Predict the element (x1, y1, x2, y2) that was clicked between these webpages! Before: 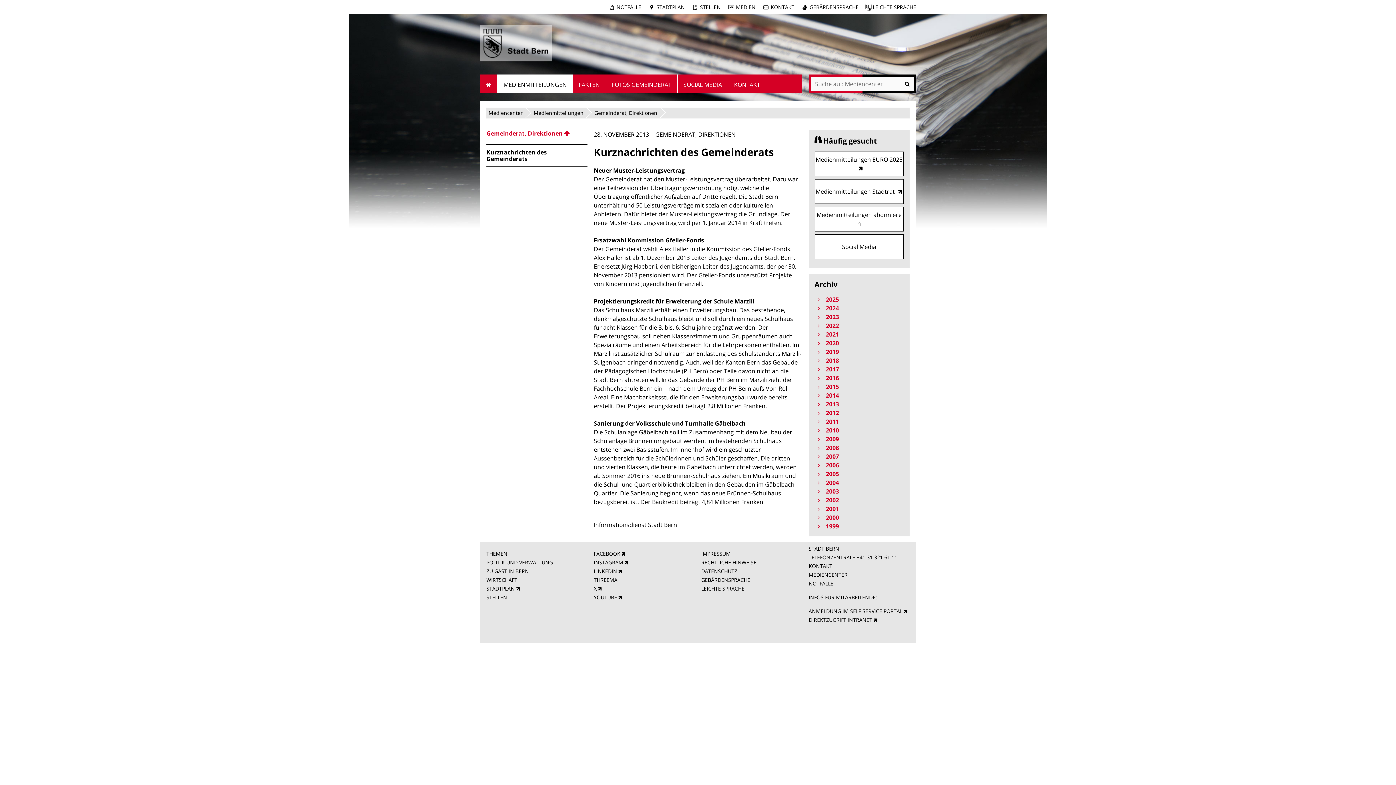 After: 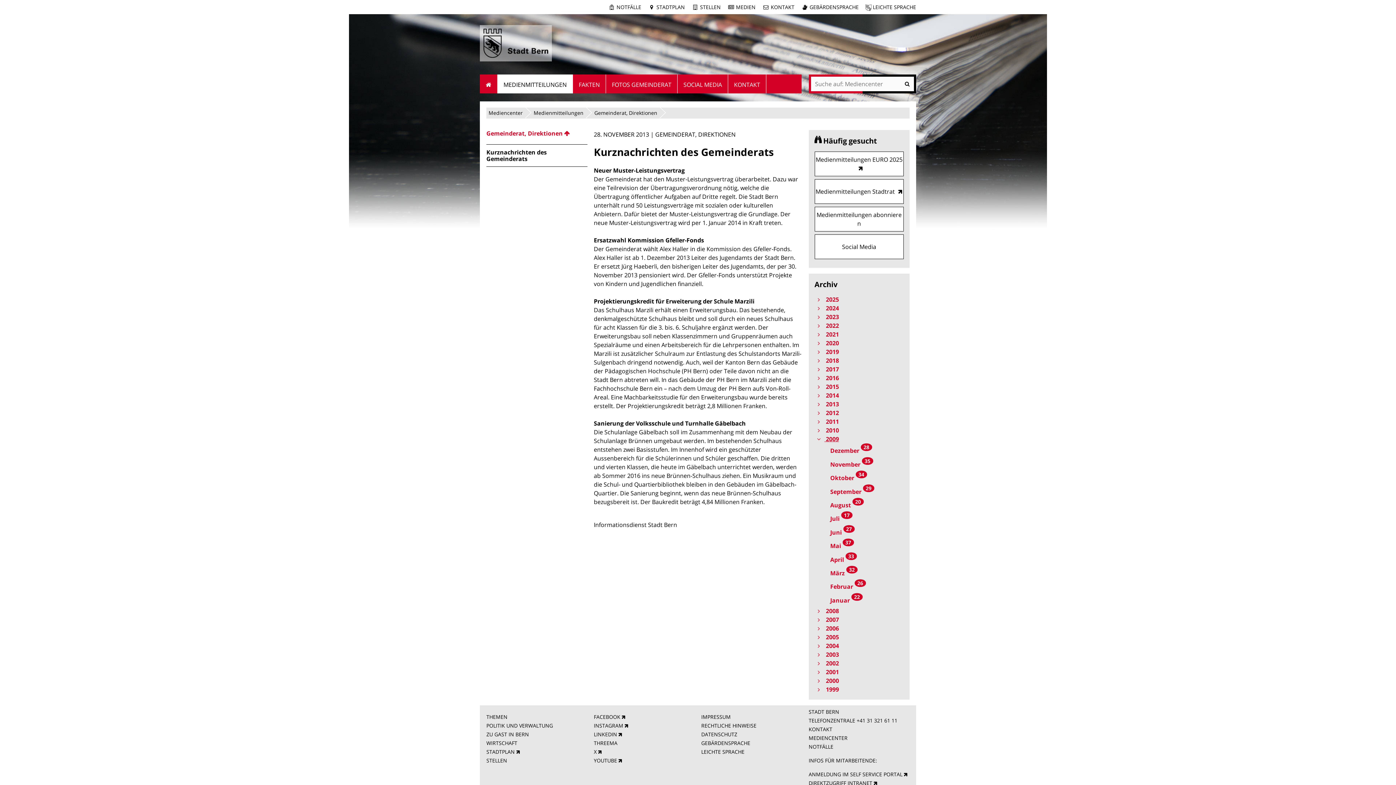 Action: bbox: (814, 435, 904, 443) label:  2009